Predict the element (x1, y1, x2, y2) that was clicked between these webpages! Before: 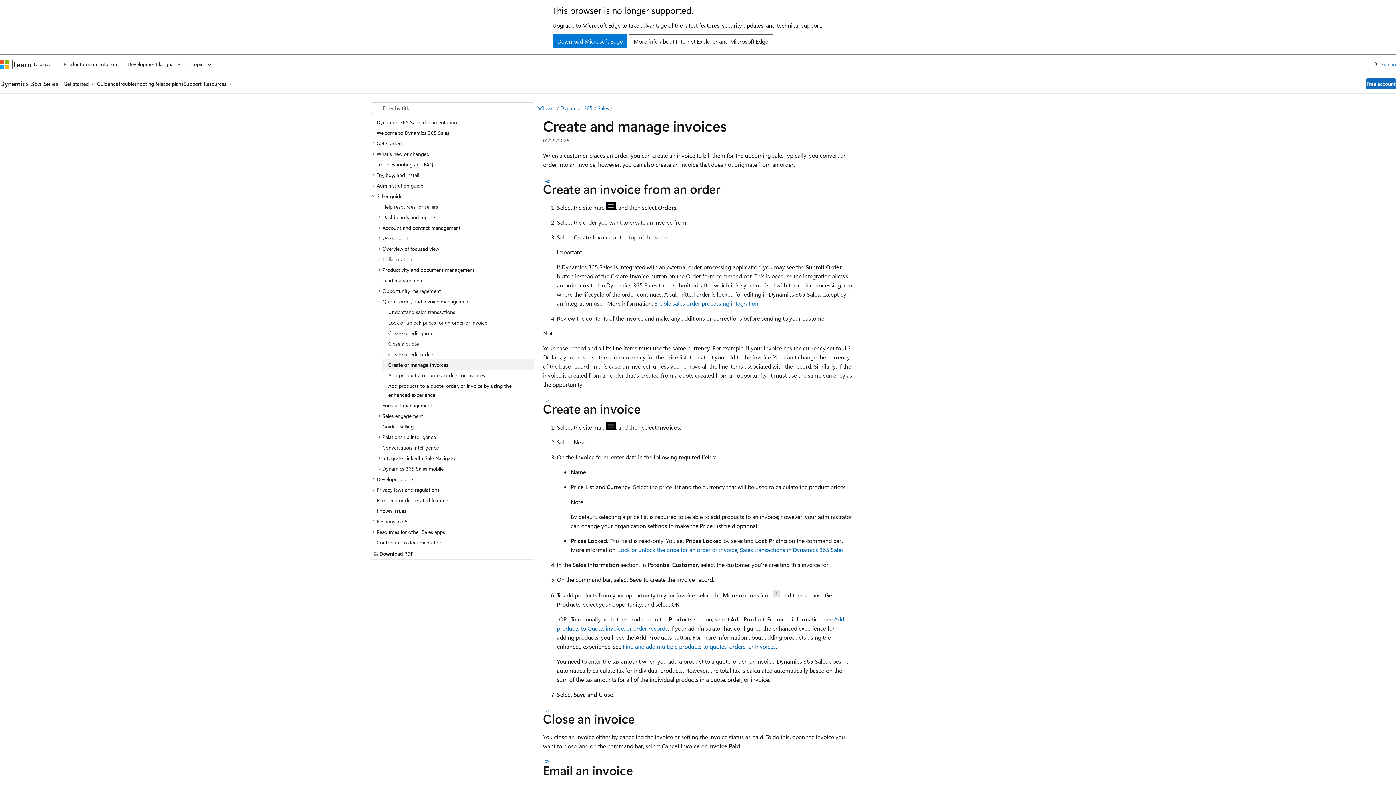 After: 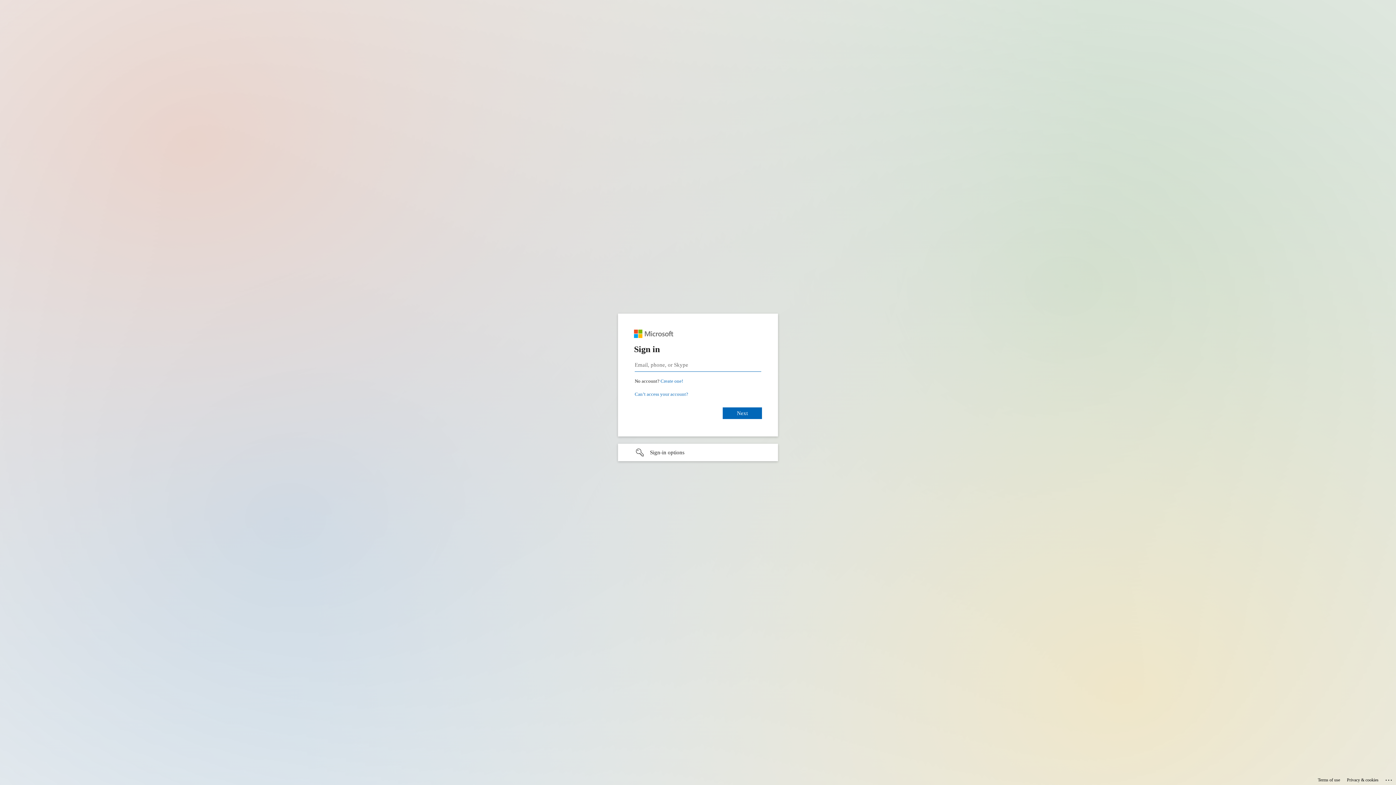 Action: bbox: (1381, 59, 1396, 68) label: Sign in